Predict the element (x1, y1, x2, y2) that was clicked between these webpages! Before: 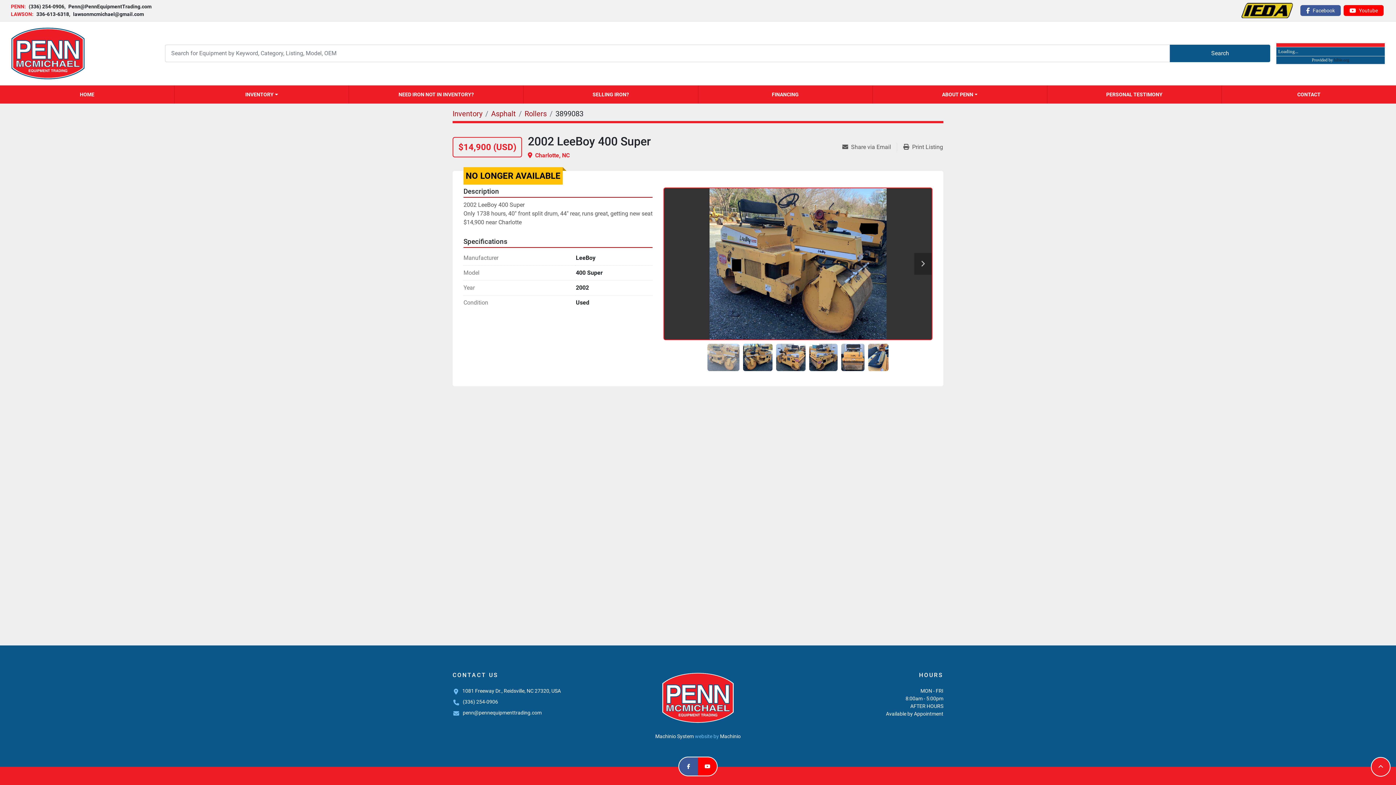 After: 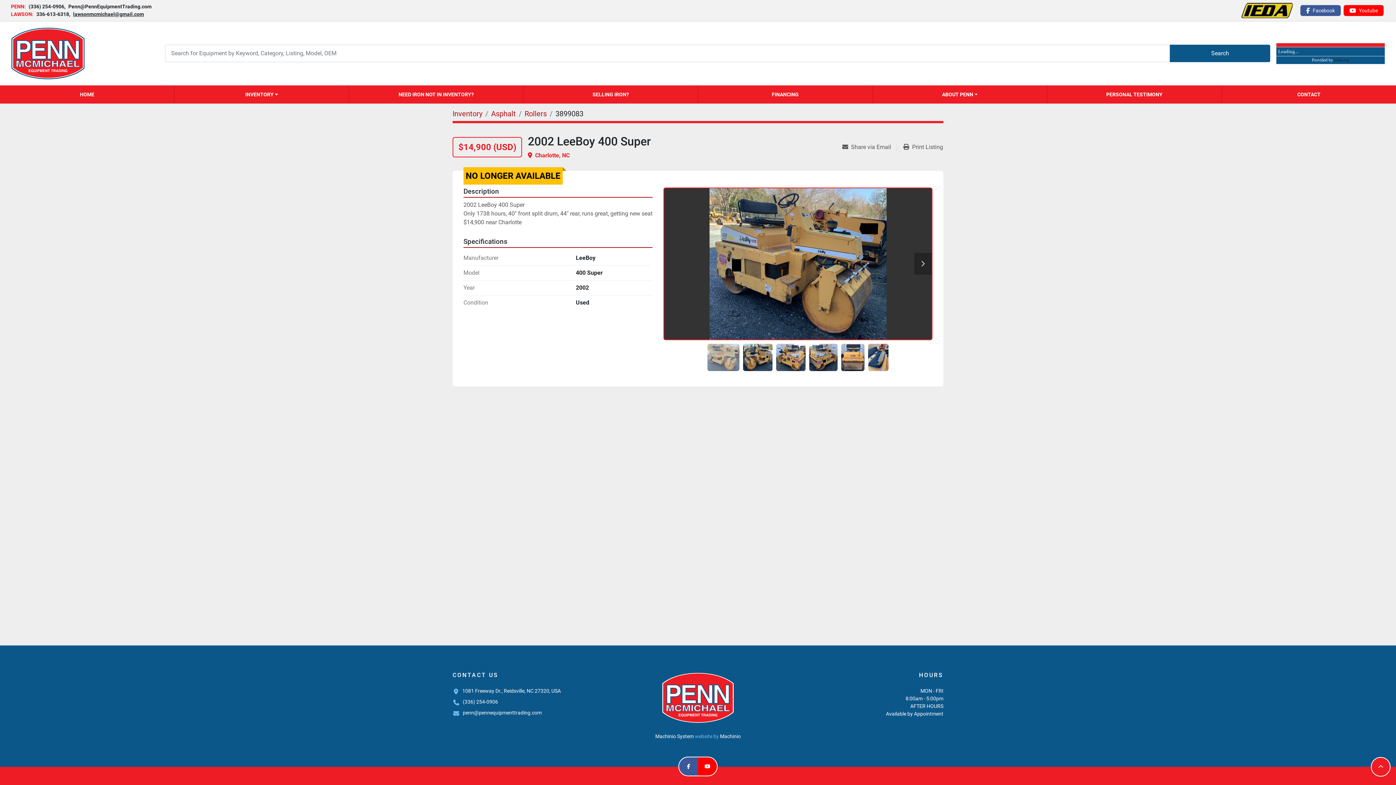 Action: bbox: (69, 10, 144, 18) label: ,lawsonmcmichael@gmail.com